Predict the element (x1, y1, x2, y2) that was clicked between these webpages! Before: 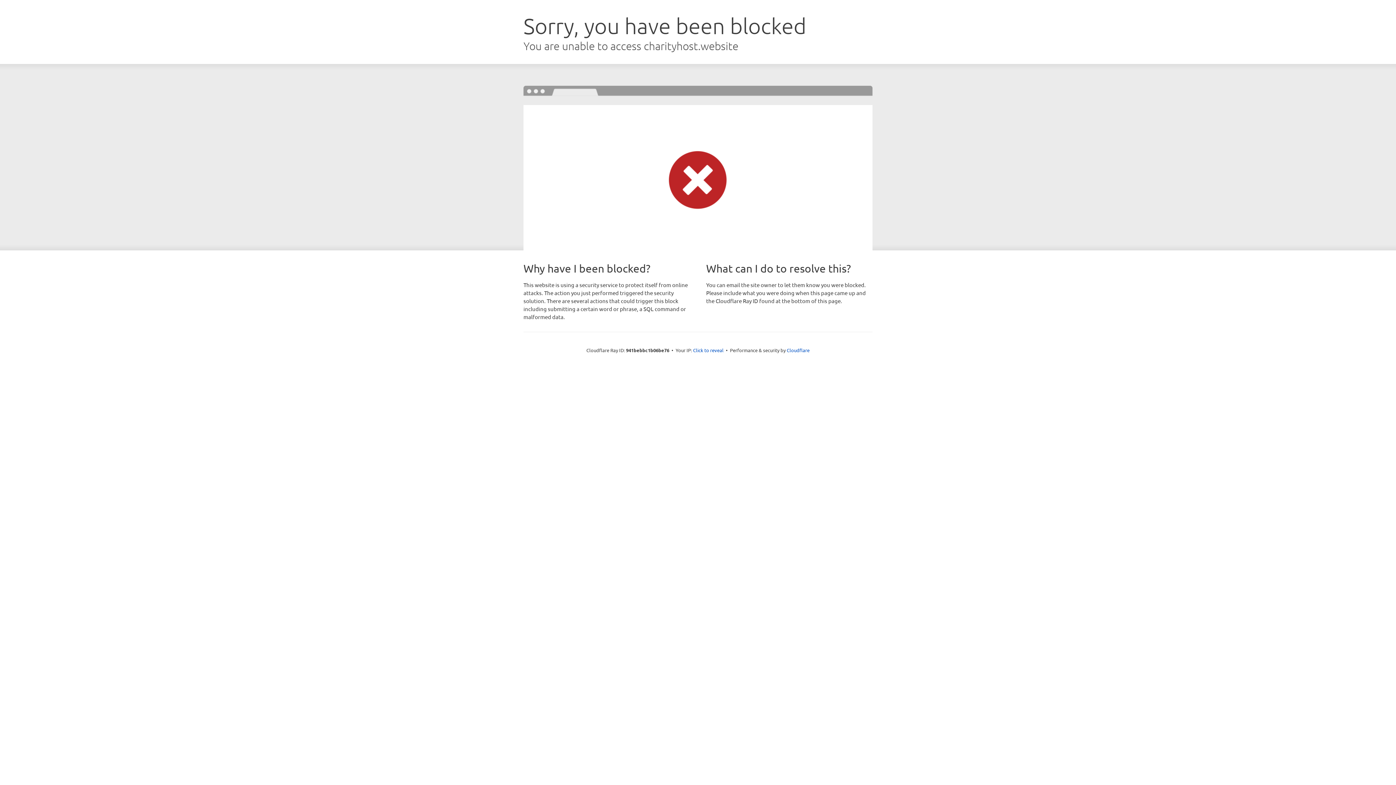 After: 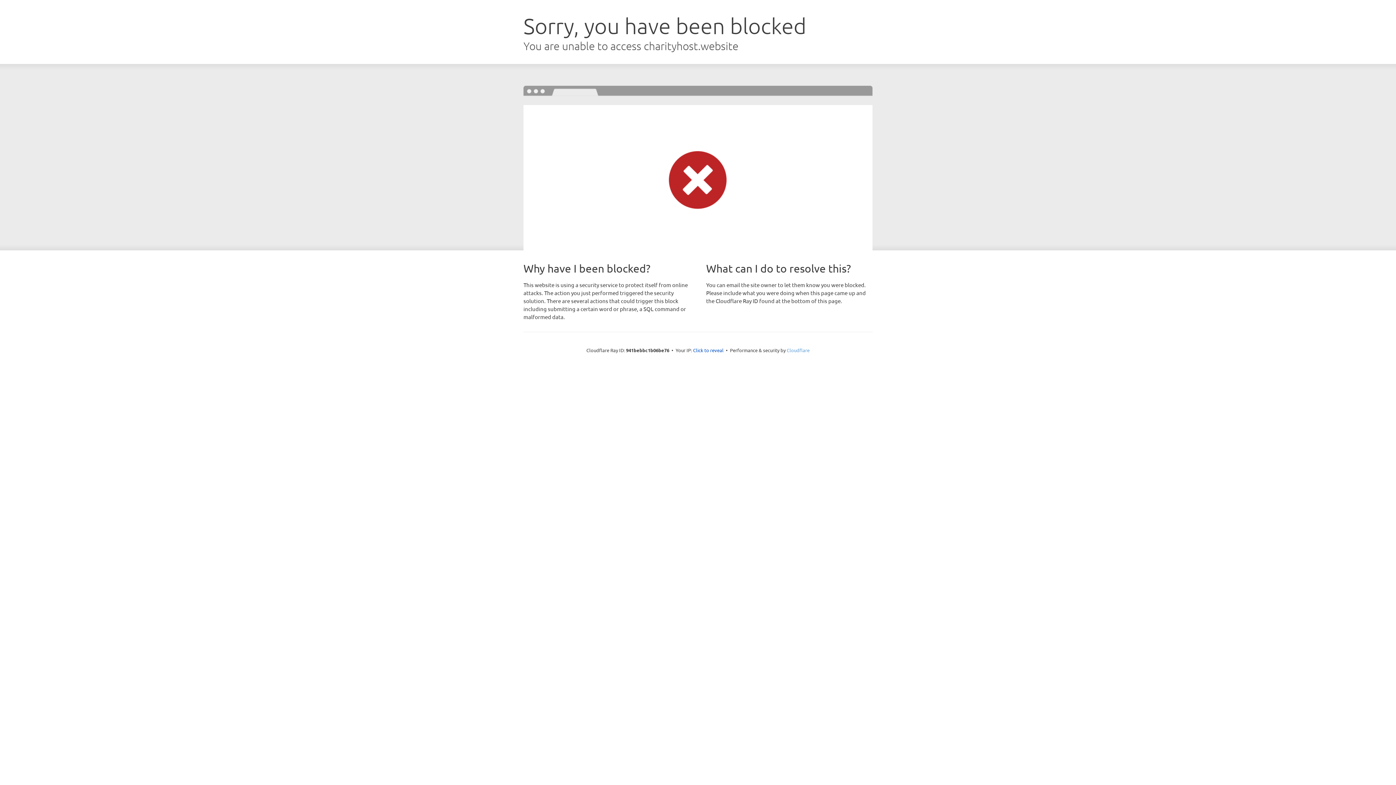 Action: bbox: (786, 347, 809, 353) label: Cloudflare